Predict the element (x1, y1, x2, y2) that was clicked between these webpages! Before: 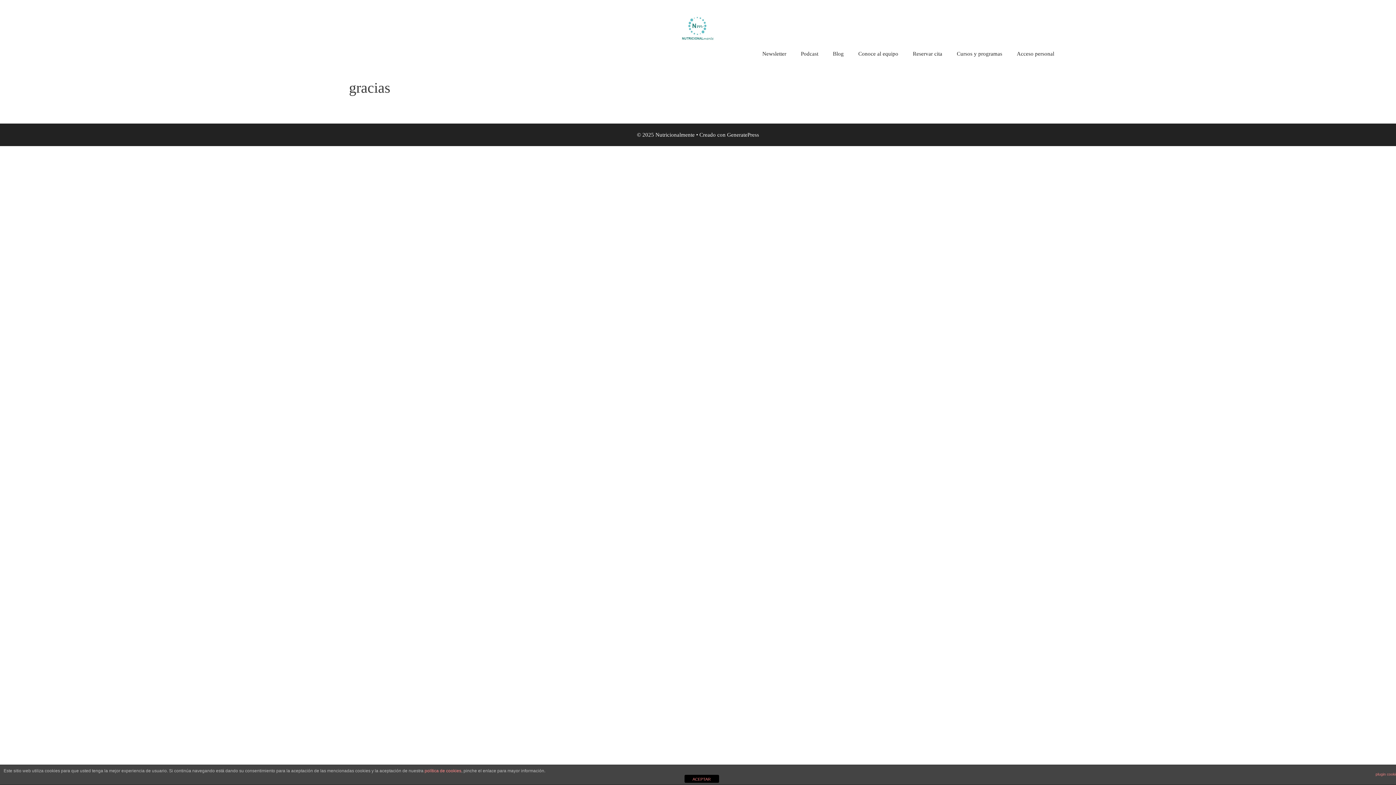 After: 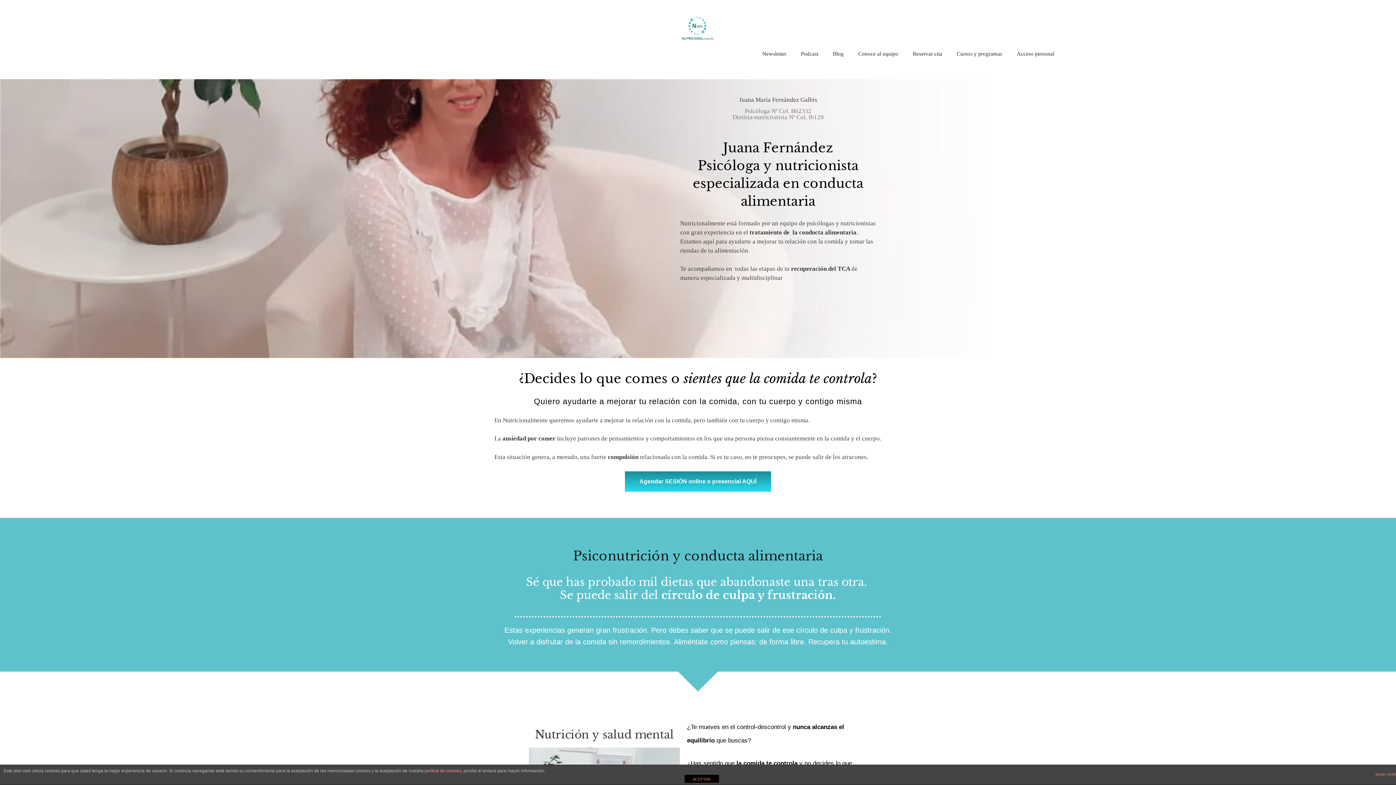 Action: bbox: (680, 24, 716, 31)